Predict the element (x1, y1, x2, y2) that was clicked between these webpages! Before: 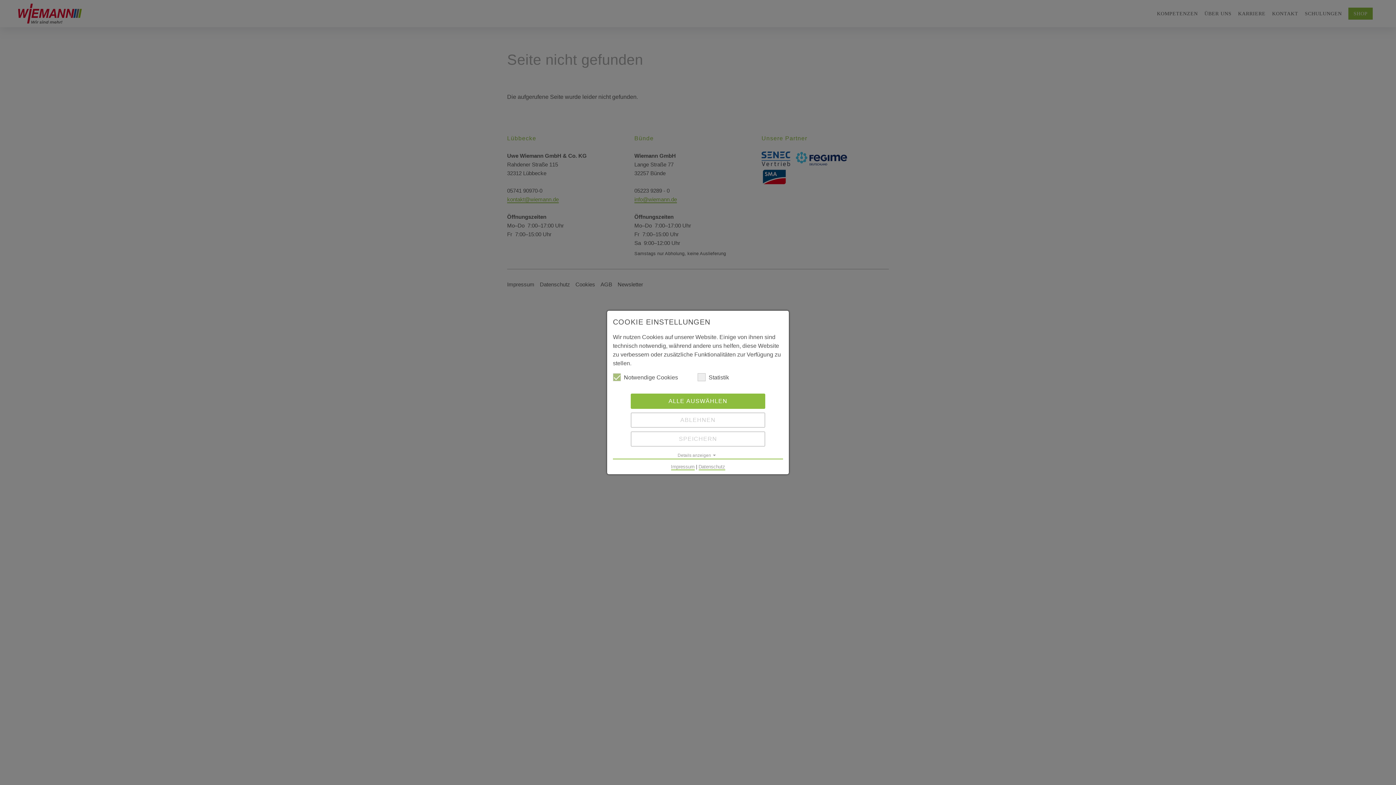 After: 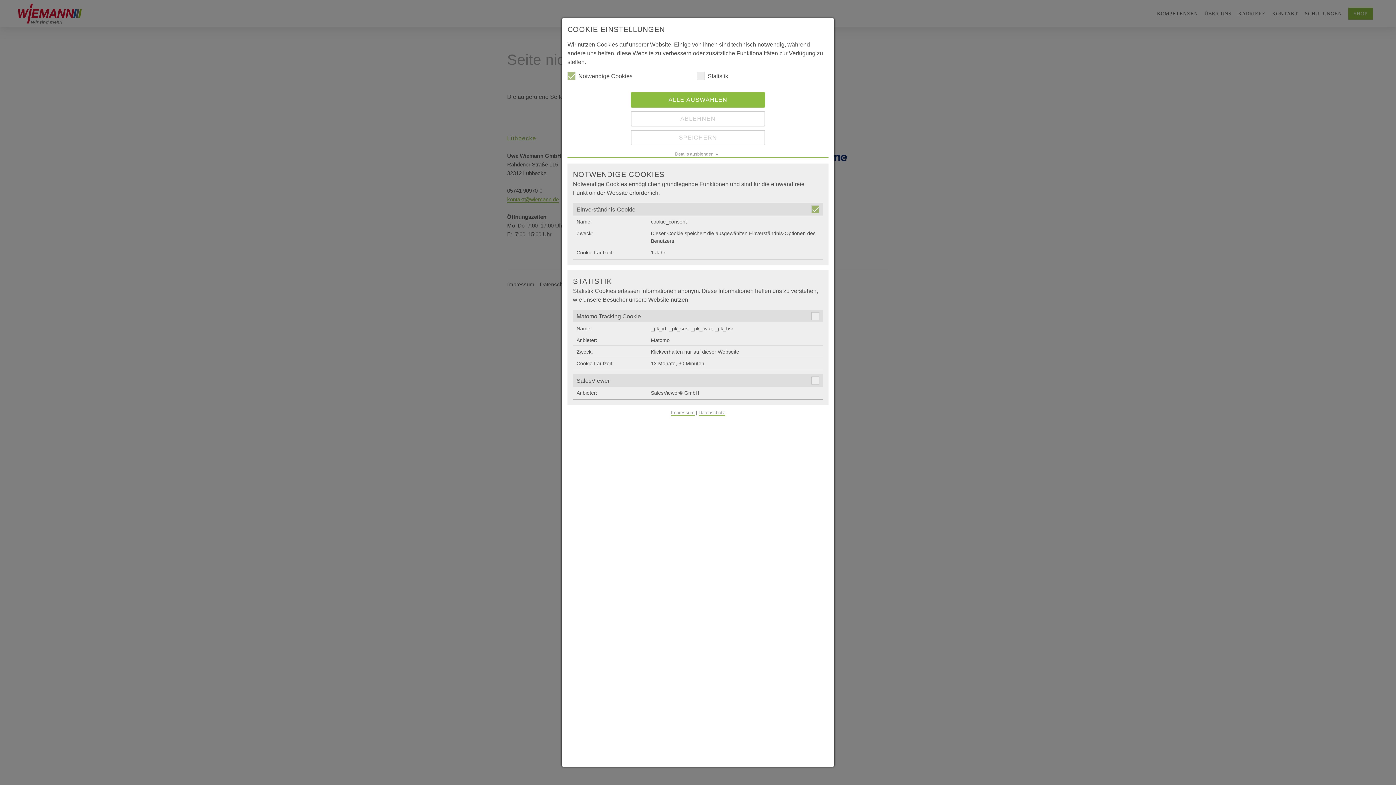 Action: label: Details anzeigen bbox: (613, 452, 783, 459)